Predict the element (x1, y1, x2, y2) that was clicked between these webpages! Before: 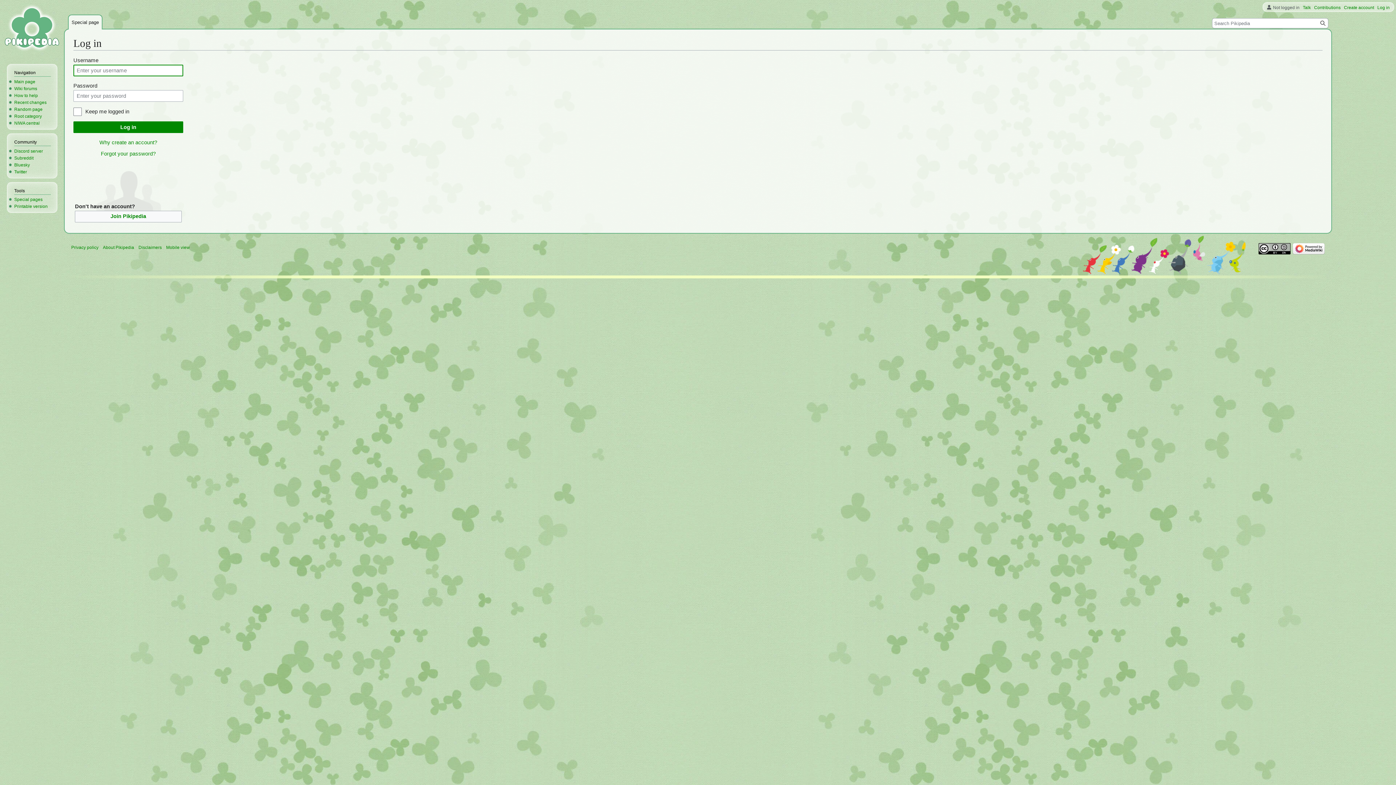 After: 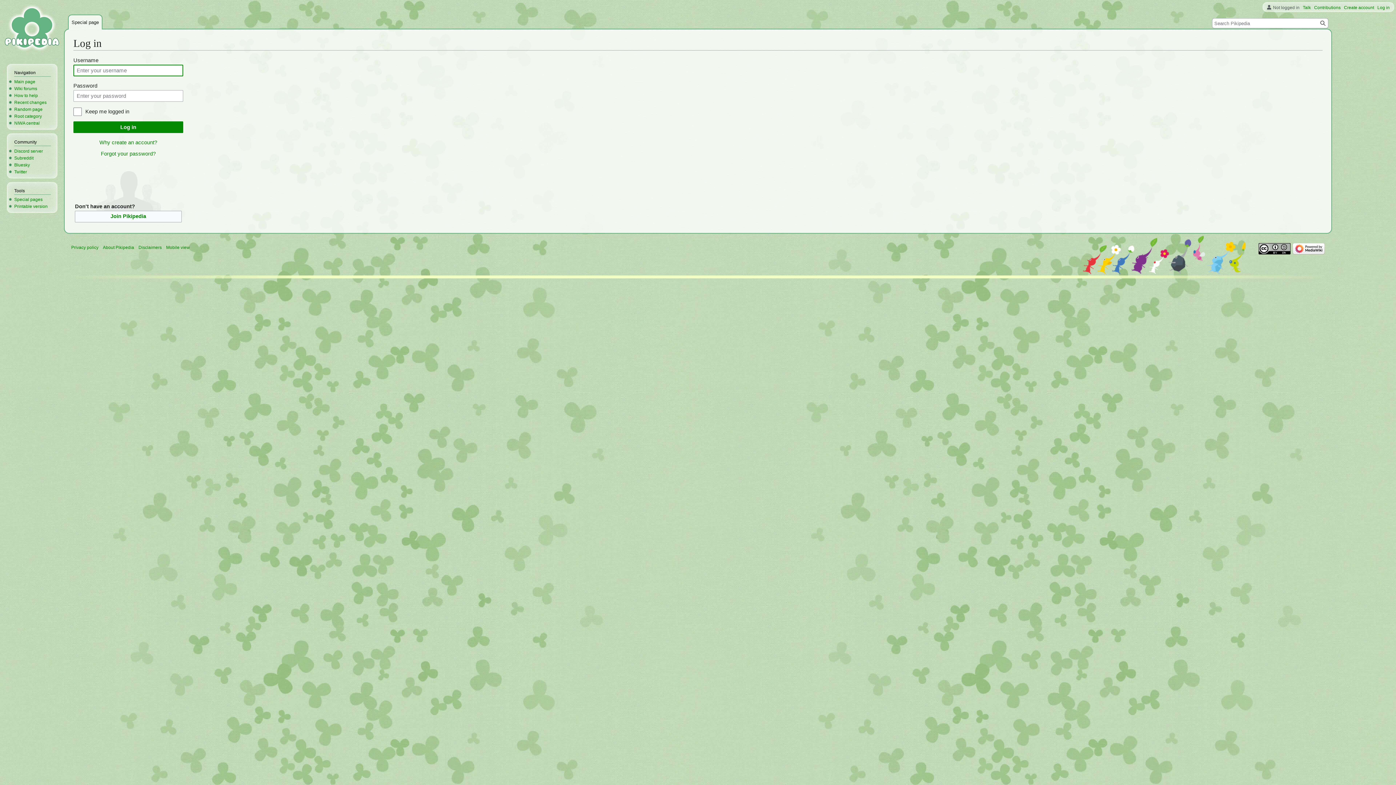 Action: bbox: (1377, 5, 1390, 10) label: Log in